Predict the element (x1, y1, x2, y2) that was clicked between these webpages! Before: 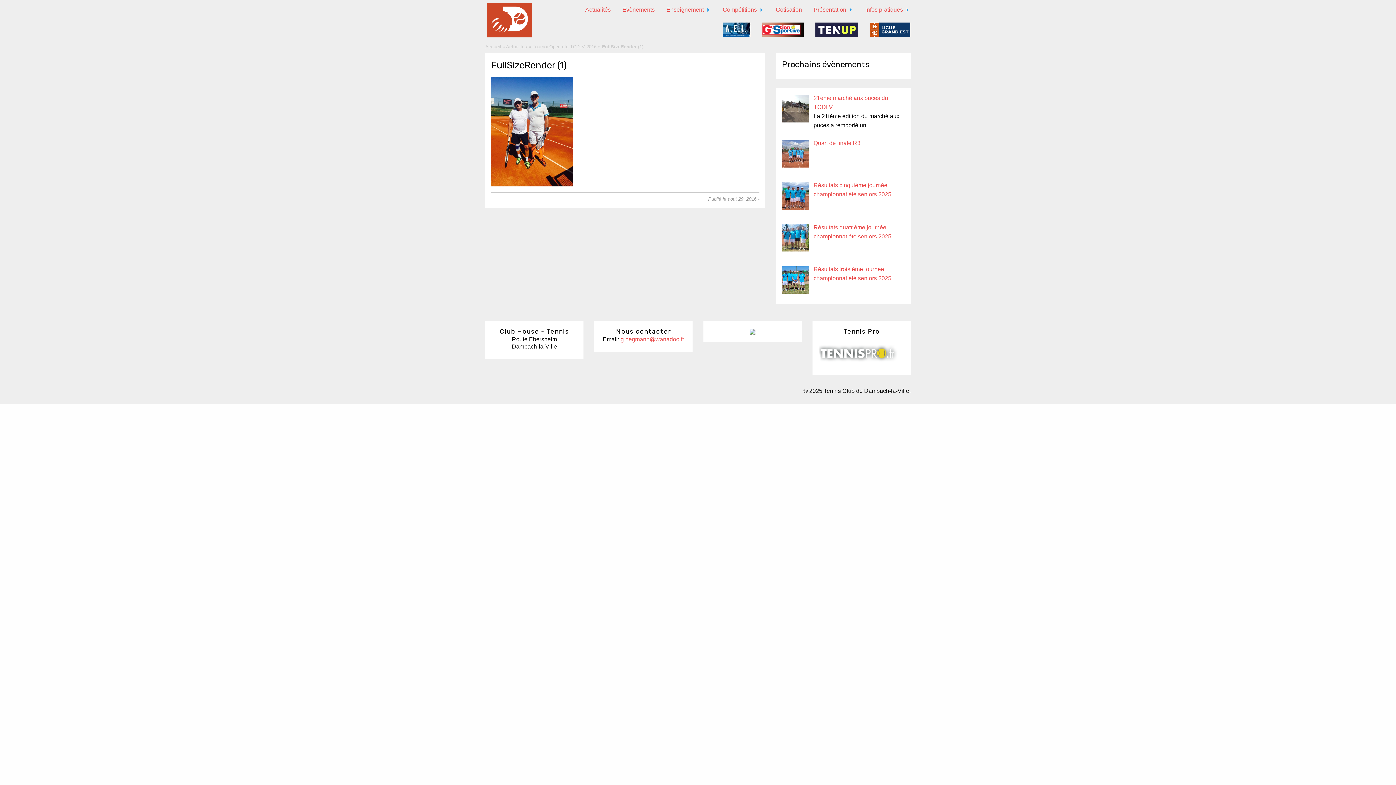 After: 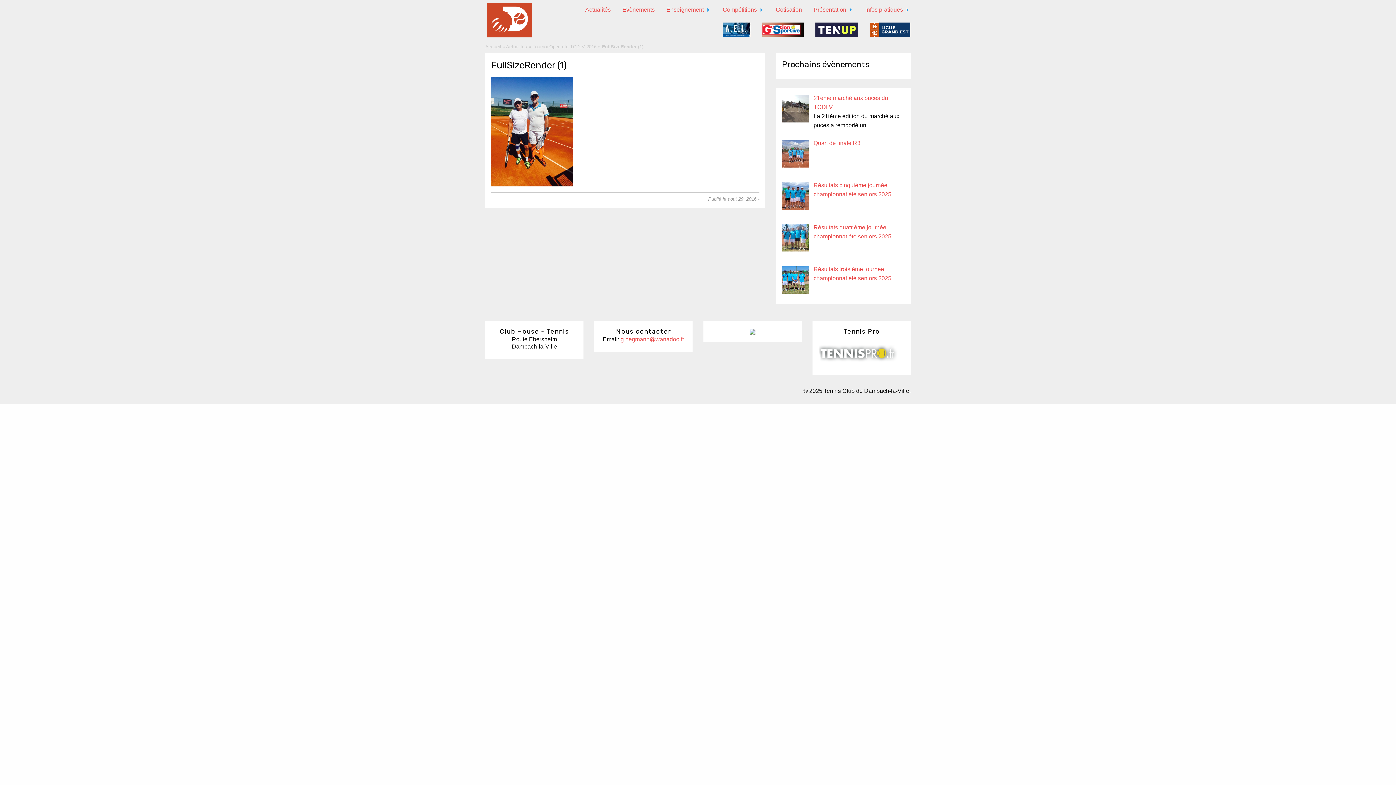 Action: bbox: (818, 350, 905, 356)